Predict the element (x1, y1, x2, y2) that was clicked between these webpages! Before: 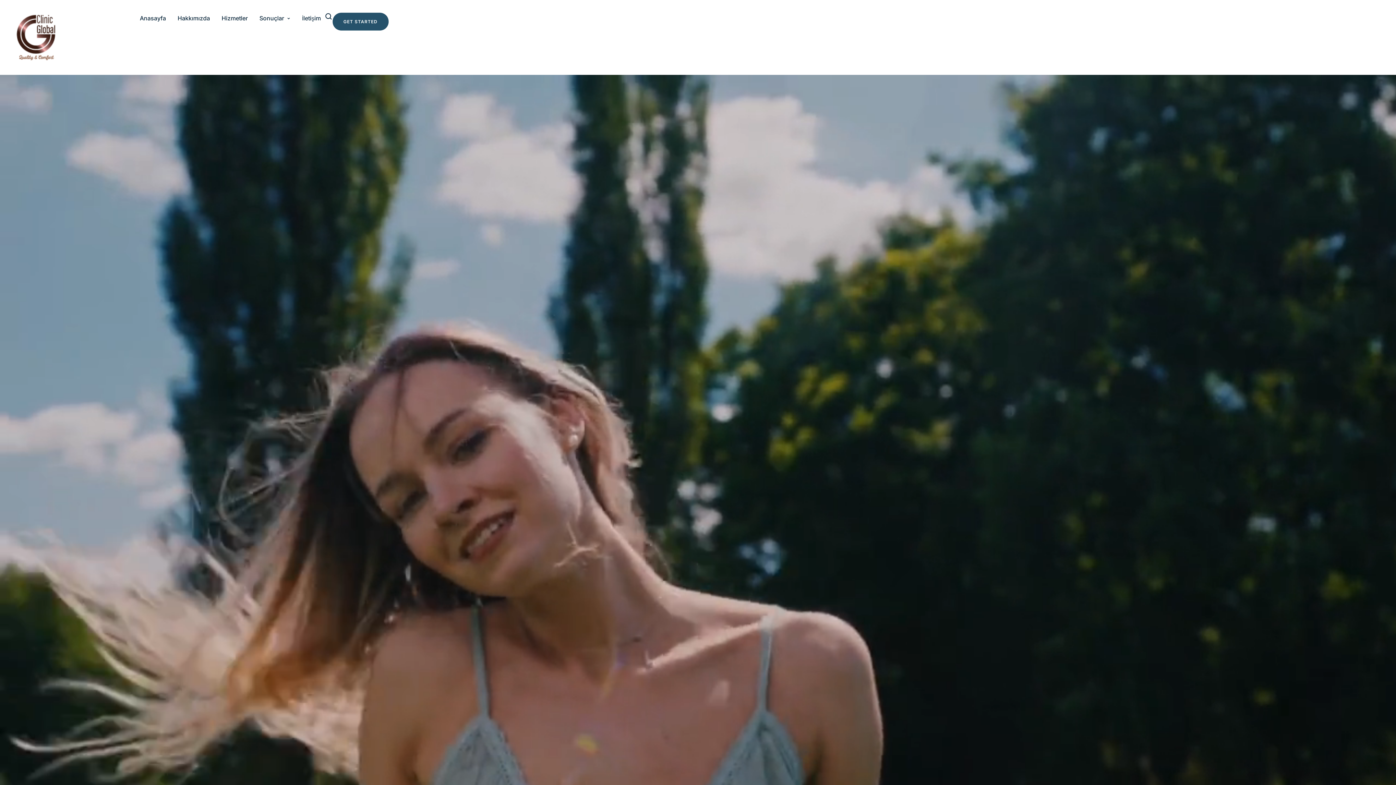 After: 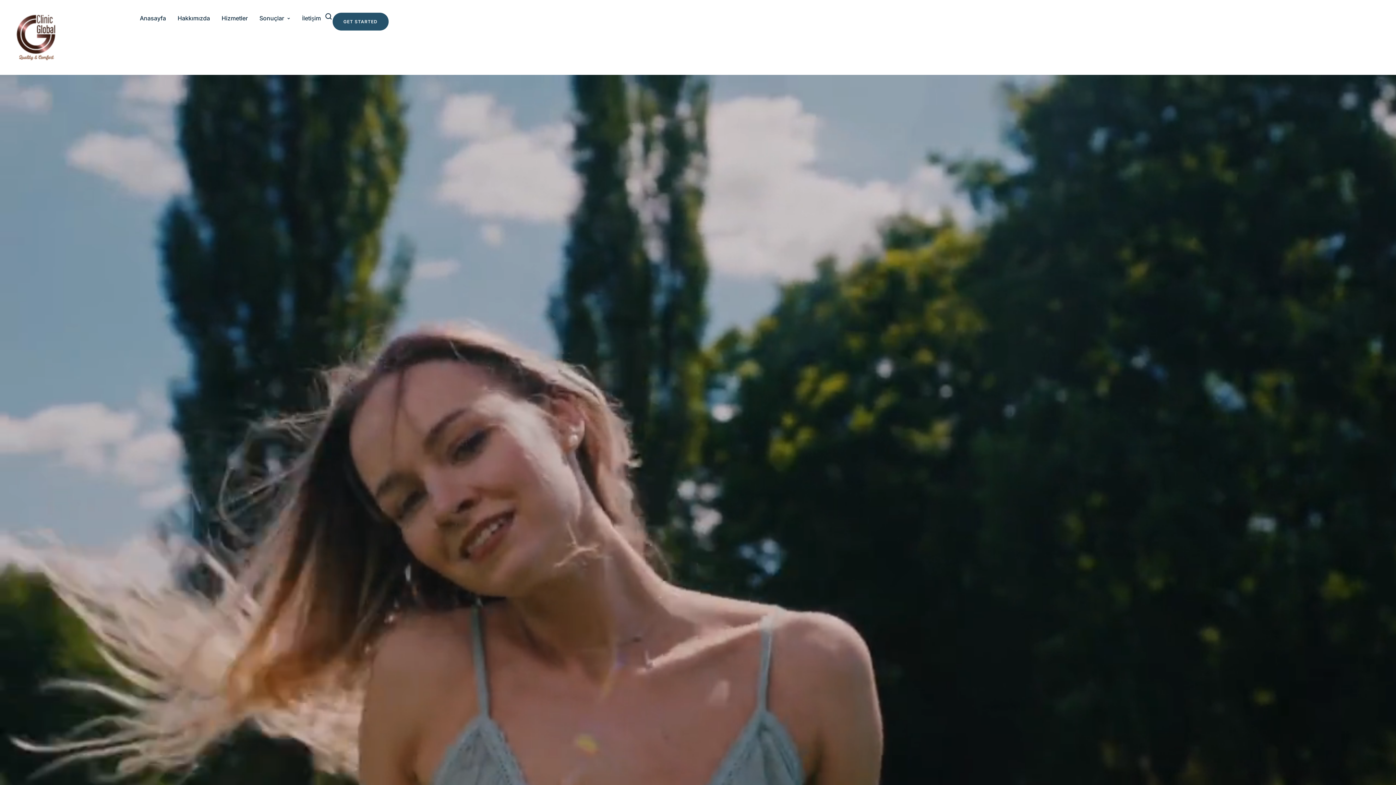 Action: bbox: (14, 12, 57, 62)